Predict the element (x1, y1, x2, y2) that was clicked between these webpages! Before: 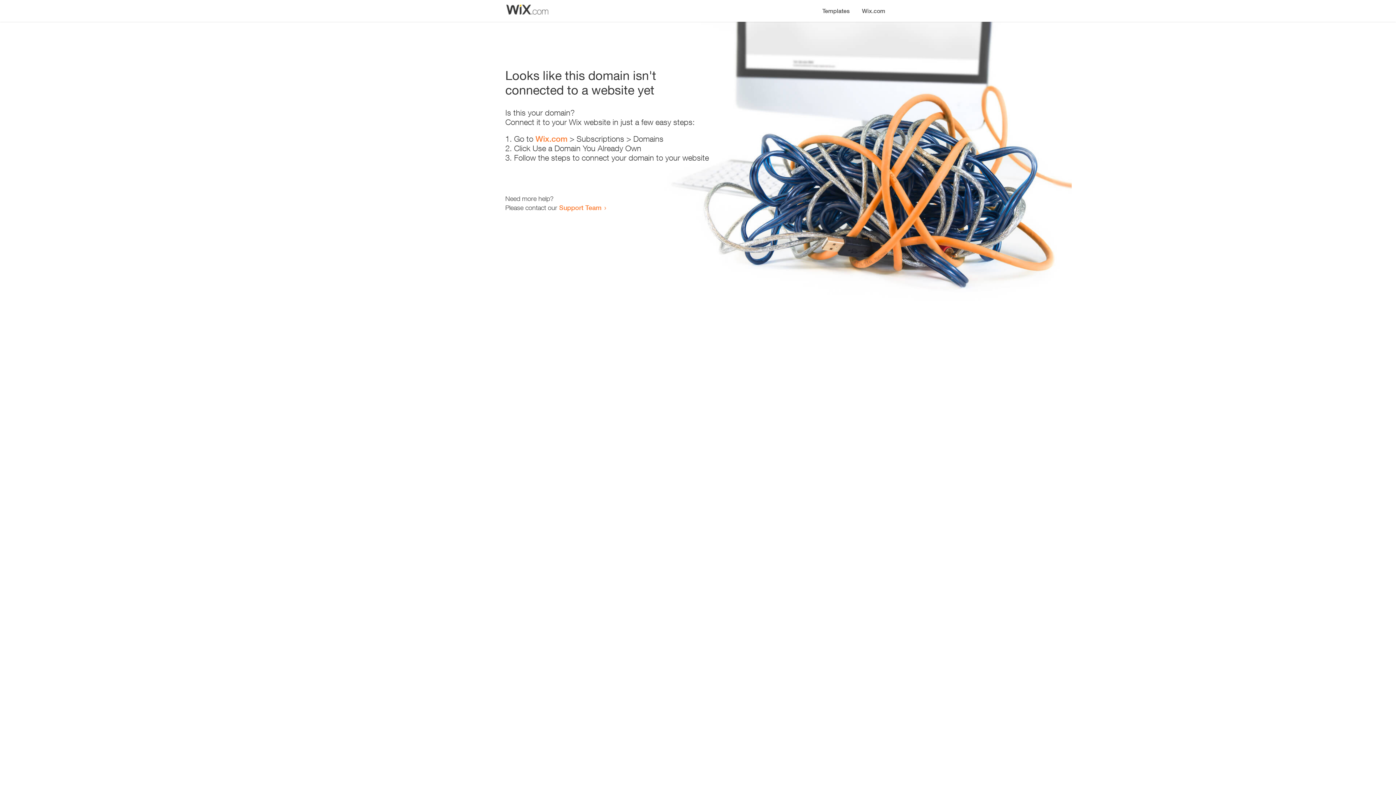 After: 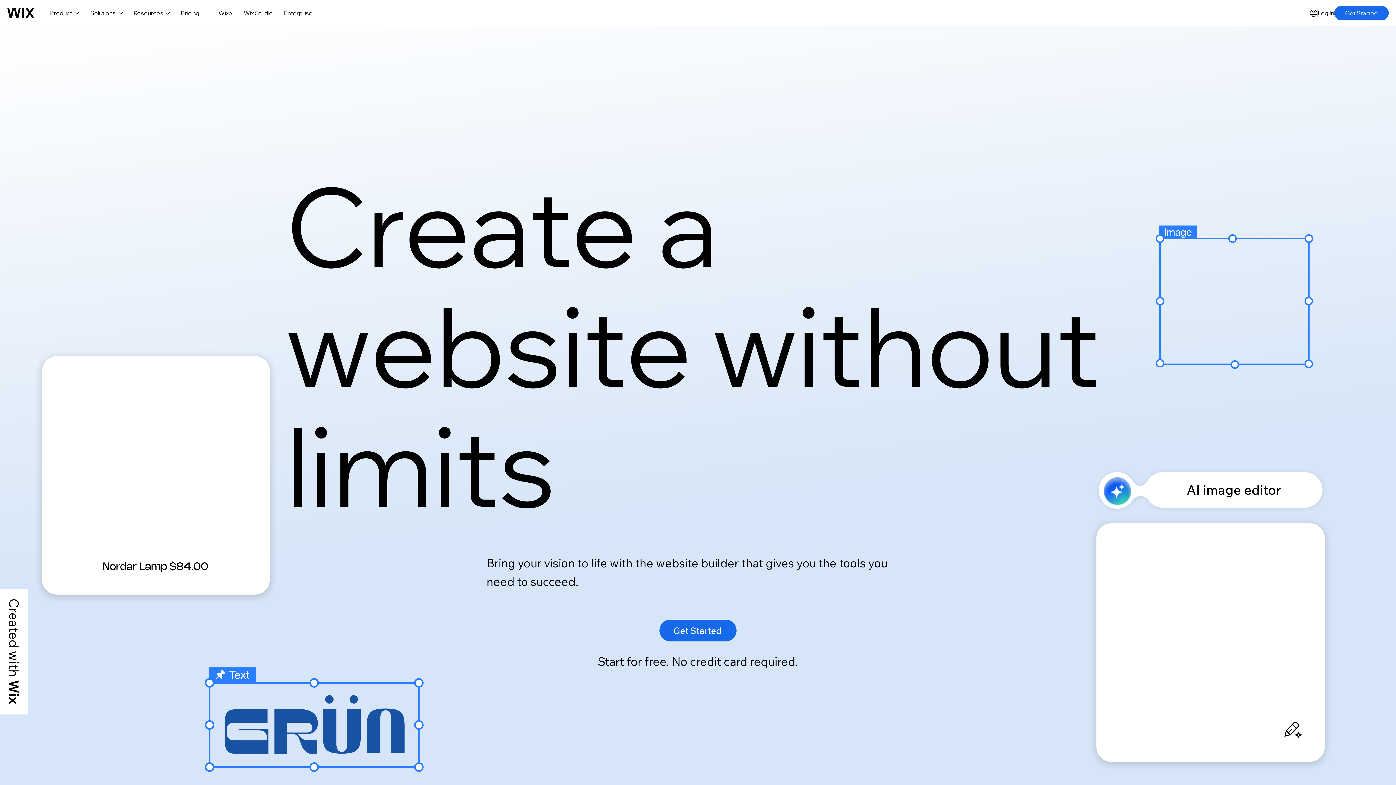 Action: label: Wix.com bbox: (856, 0, 890, 14)